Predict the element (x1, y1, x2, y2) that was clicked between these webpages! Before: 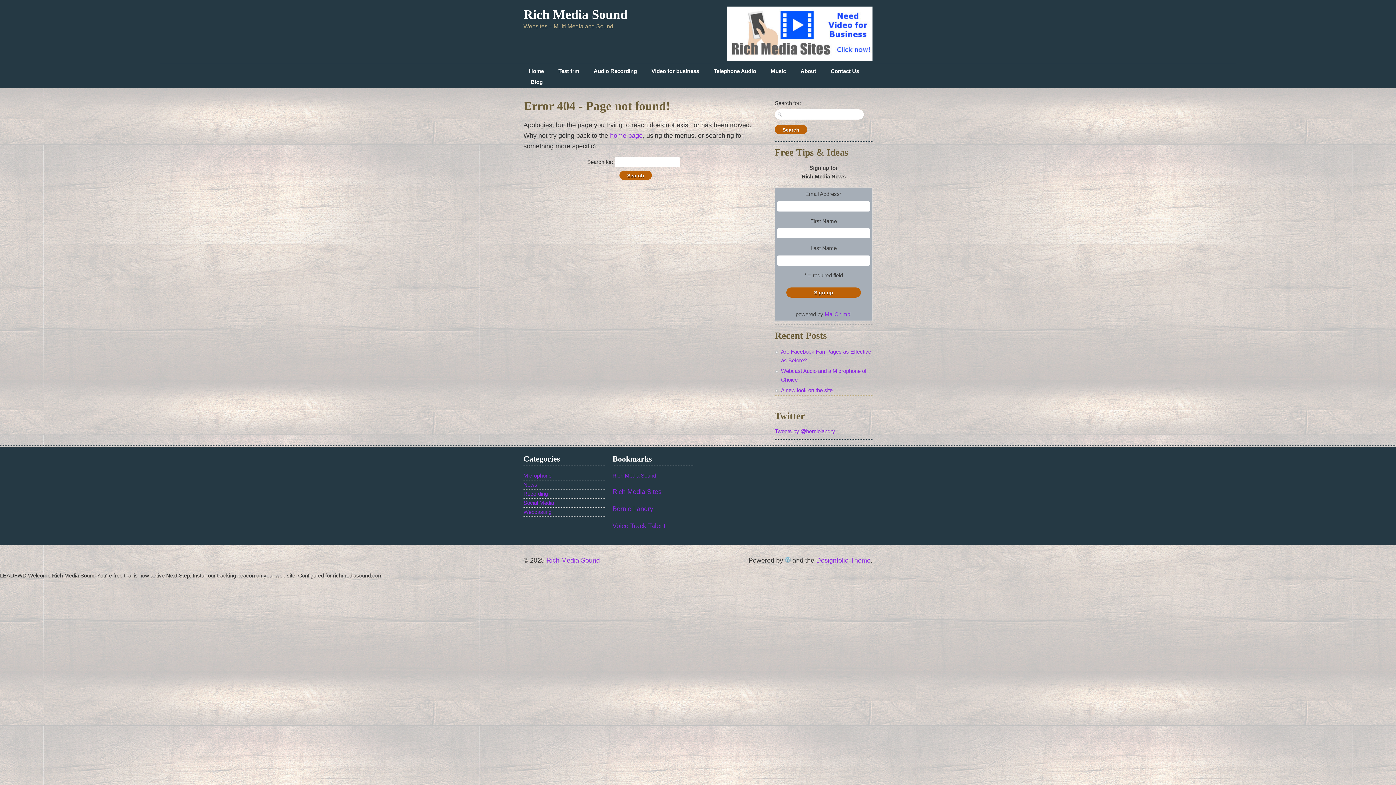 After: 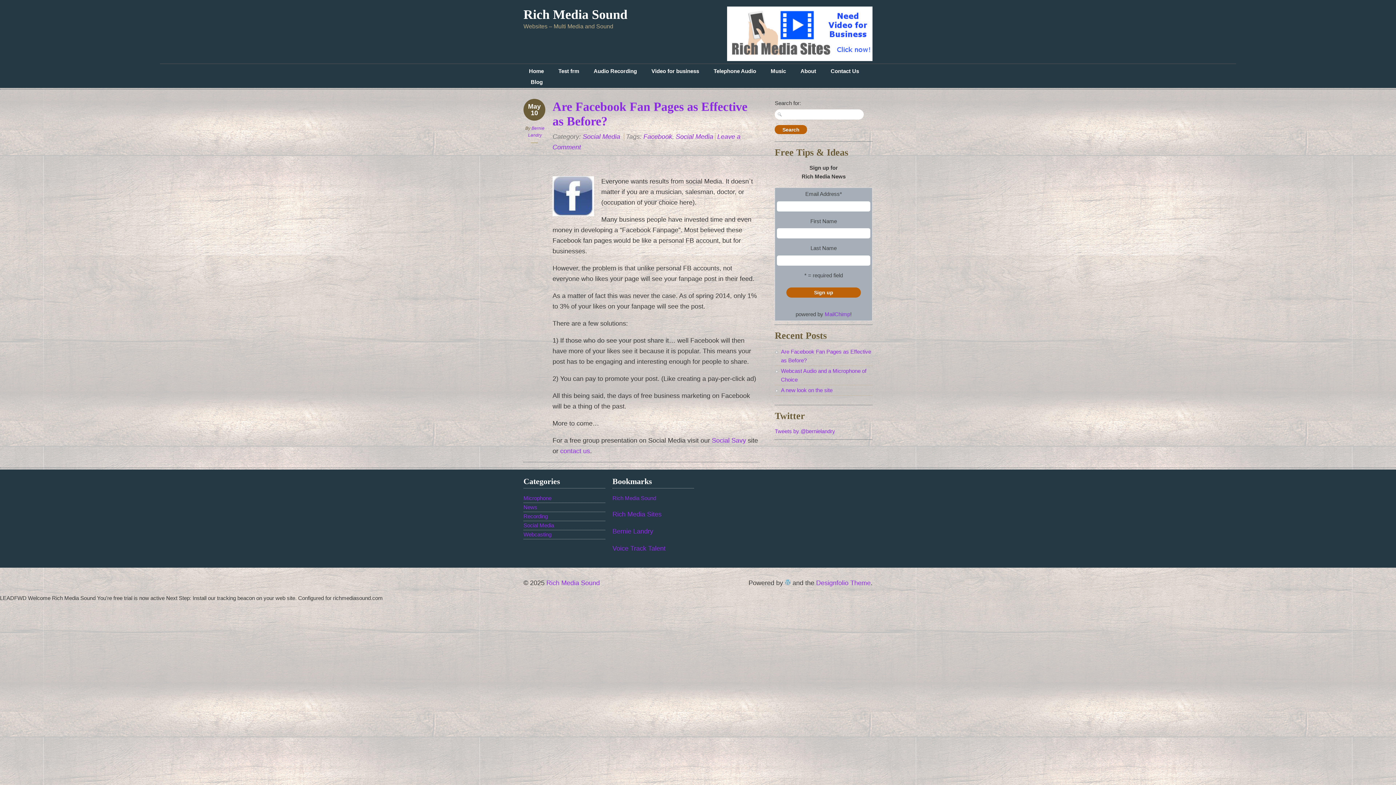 Action: label: Social Media bbox: (523, 499, 554, 506)